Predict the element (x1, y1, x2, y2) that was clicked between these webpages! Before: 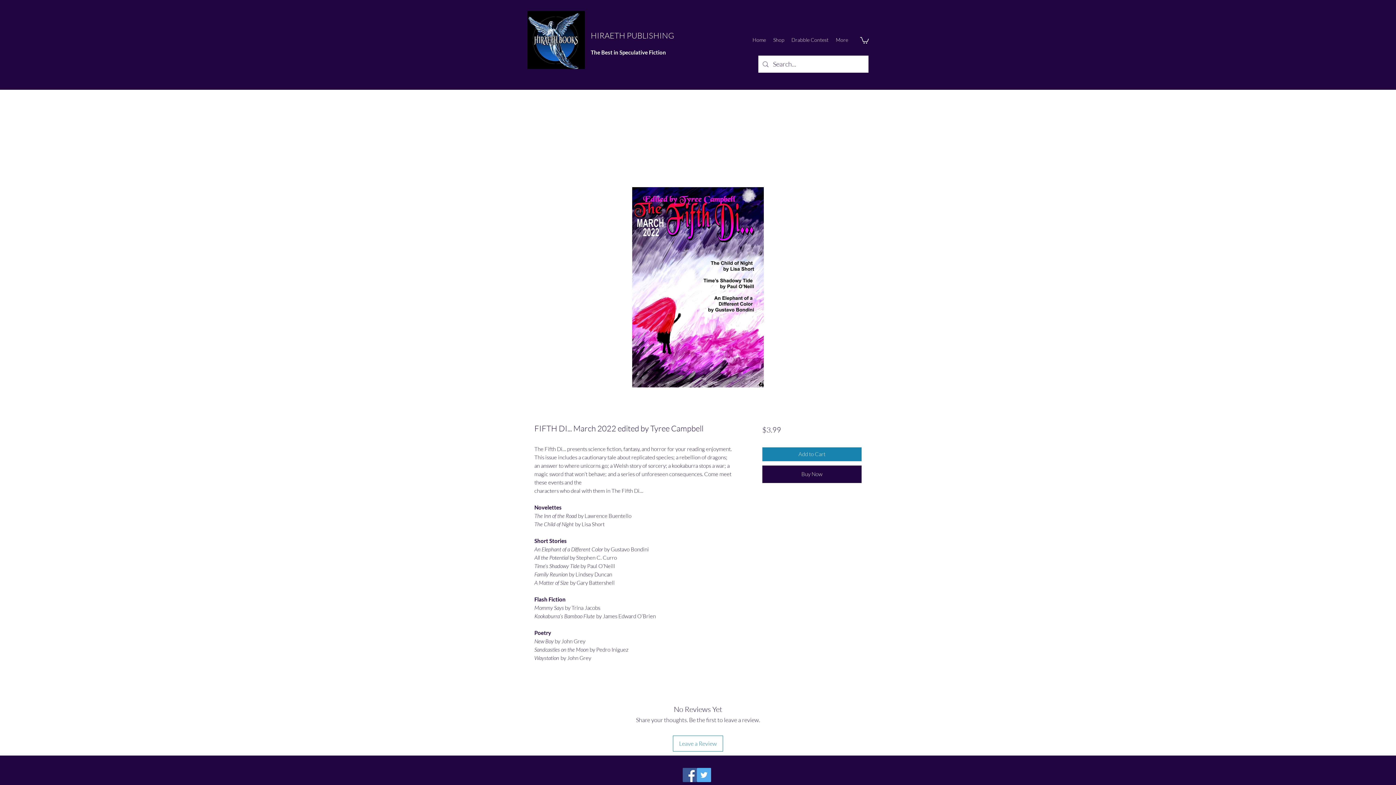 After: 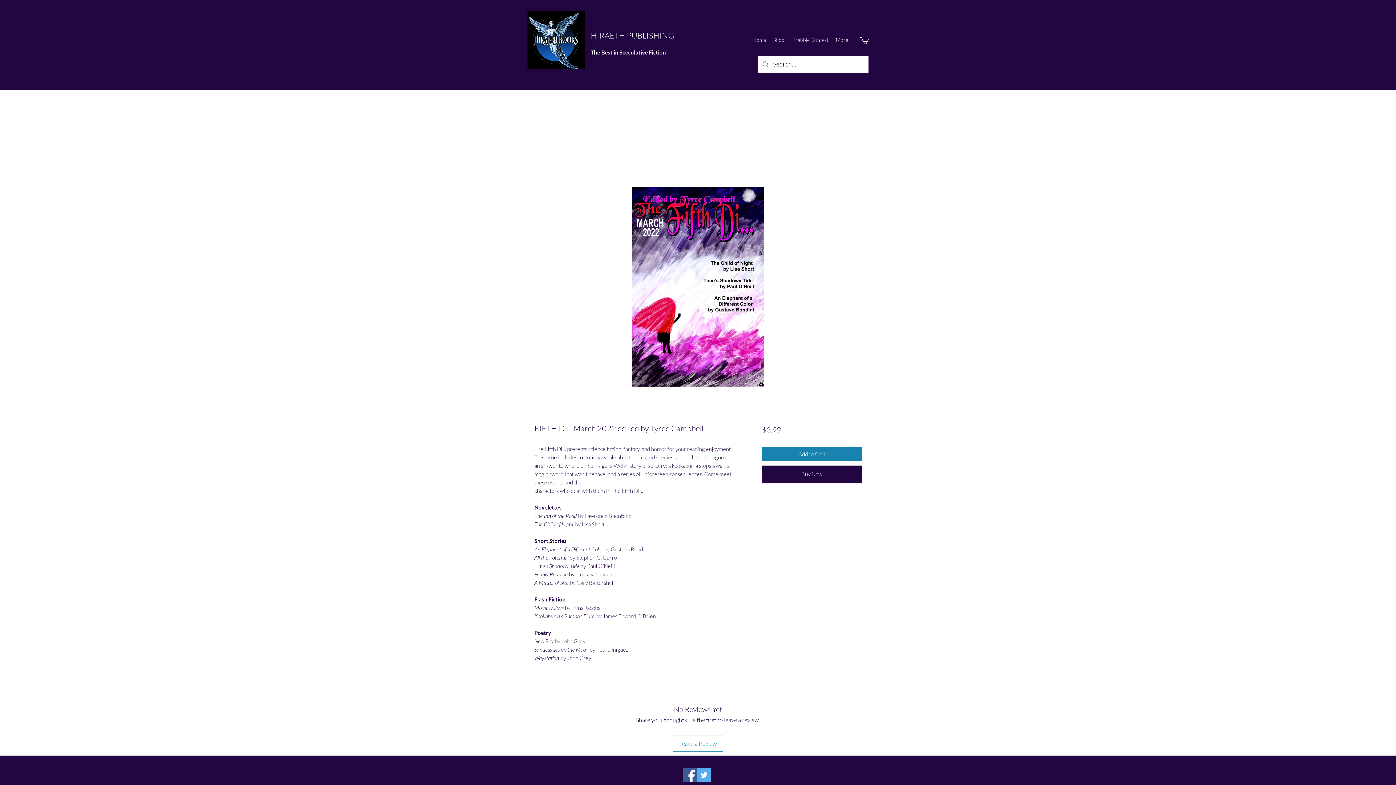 Action: bbox: (860, 36, 869, 43)